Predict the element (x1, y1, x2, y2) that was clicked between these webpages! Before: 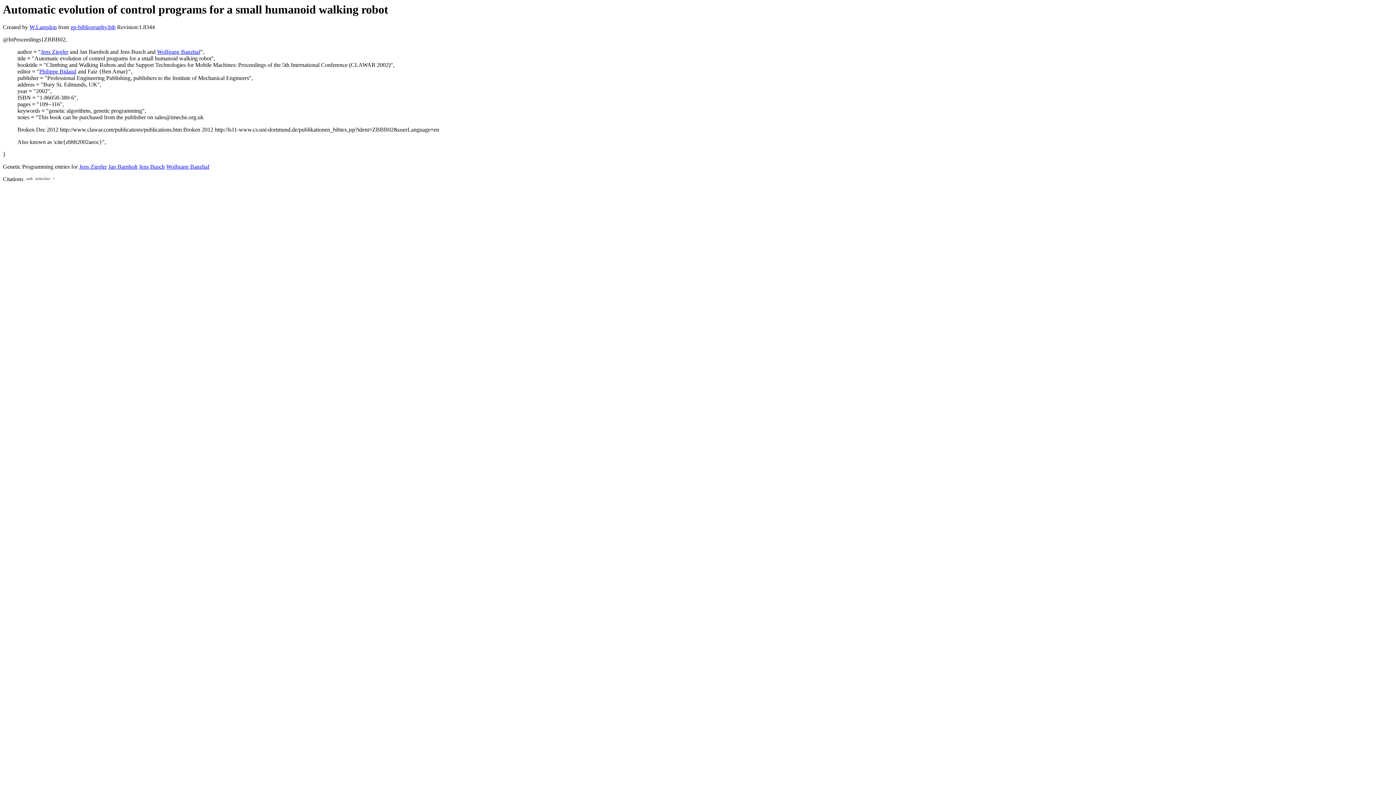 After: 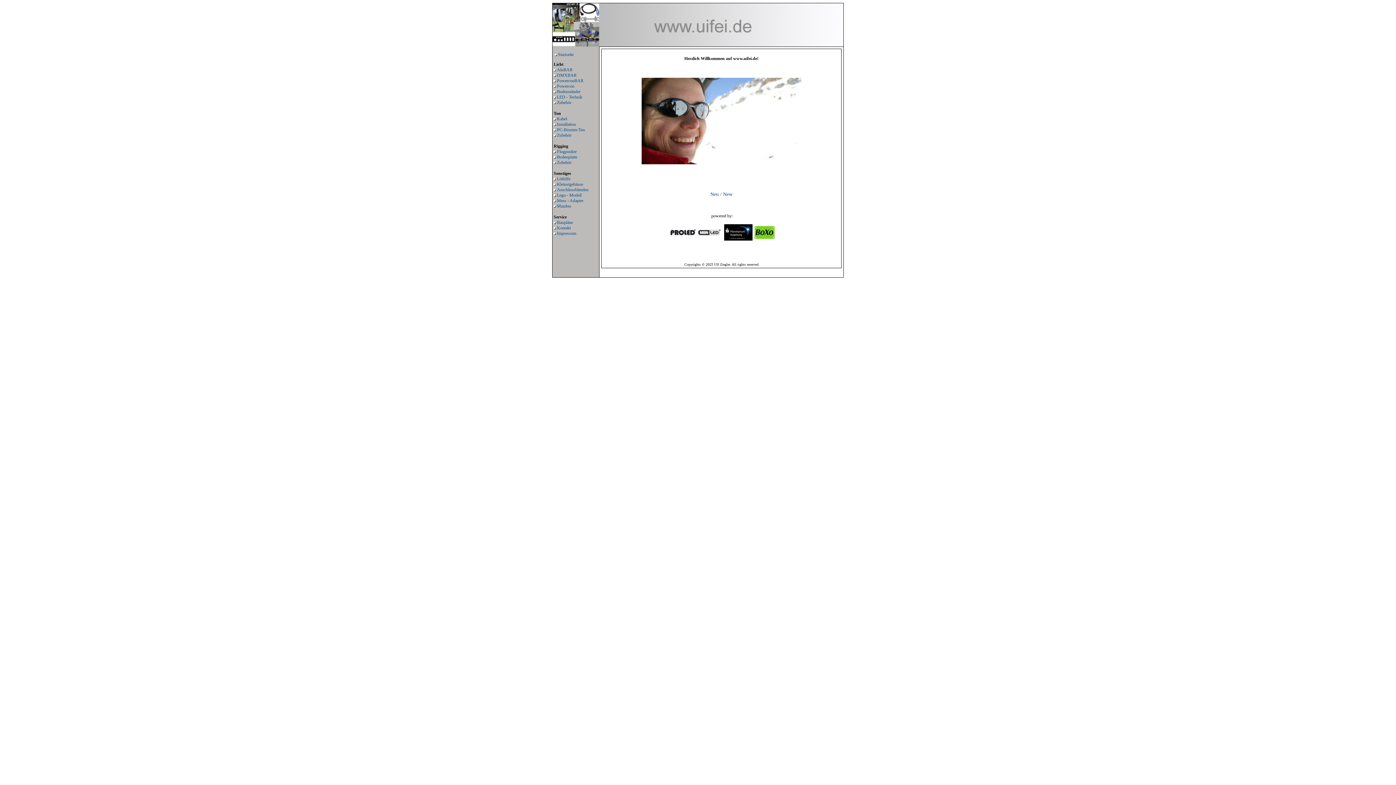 Action: bbox: (40, 48, 68, 55) label: Jens Ziegler